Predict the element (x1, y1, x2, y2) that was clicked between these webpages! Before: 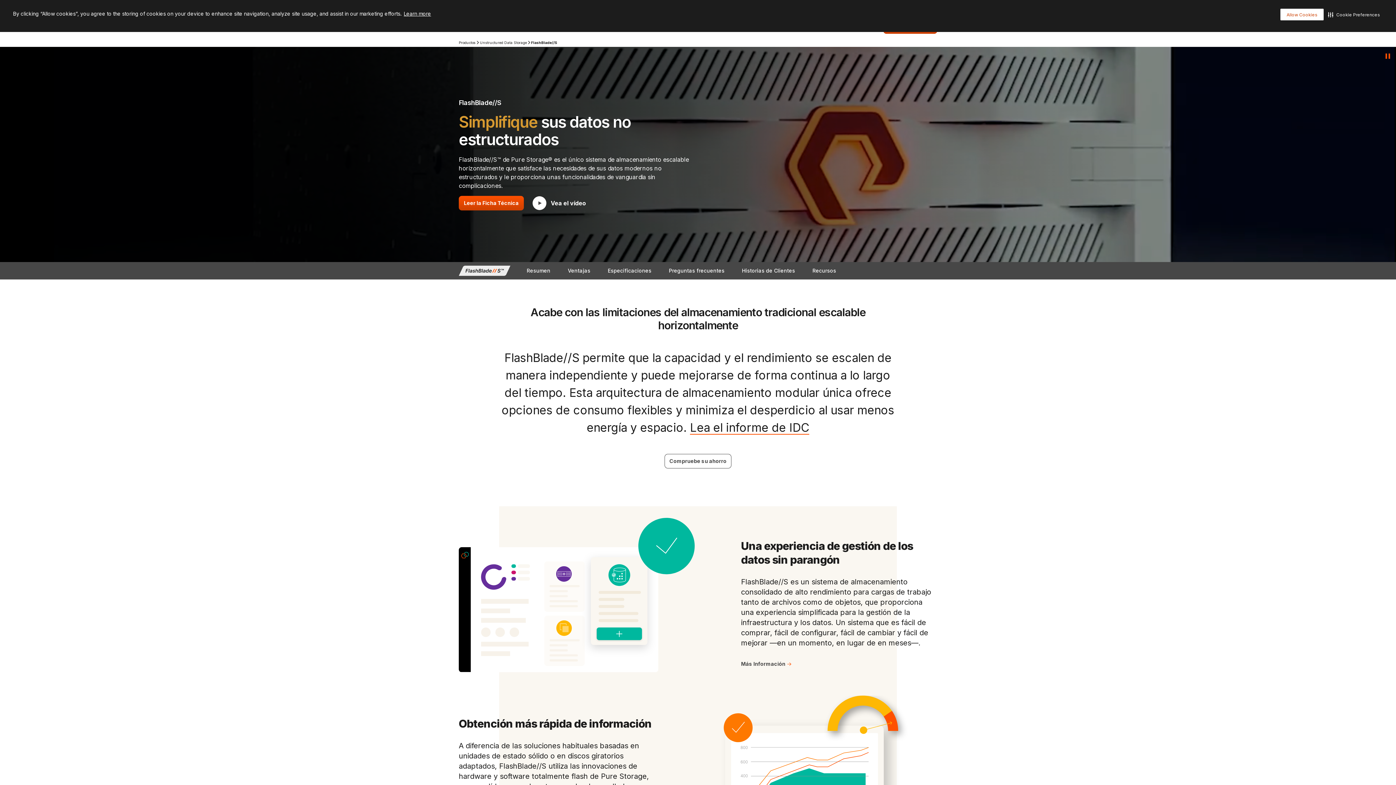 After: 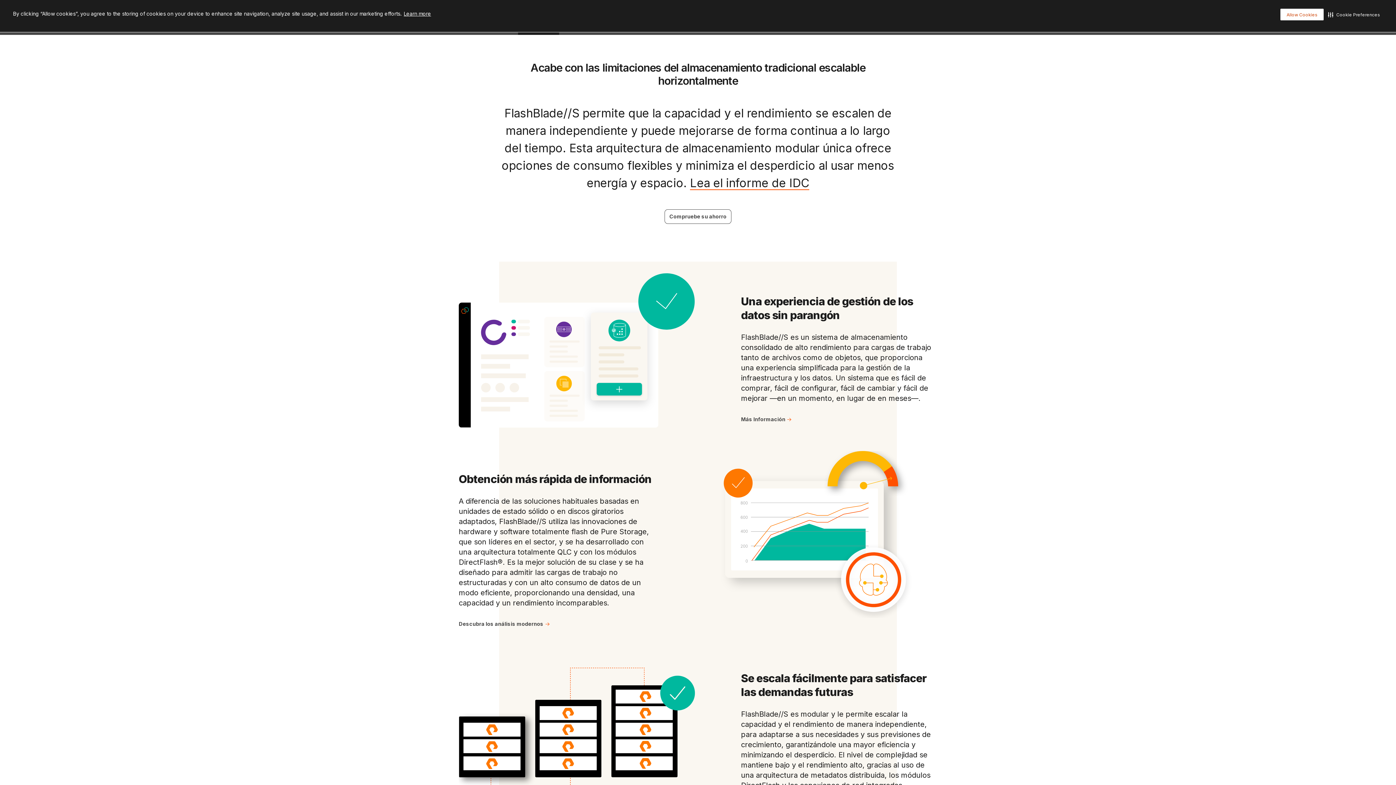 Action: bbox: (518, 262, 559, 279) label: Resumen